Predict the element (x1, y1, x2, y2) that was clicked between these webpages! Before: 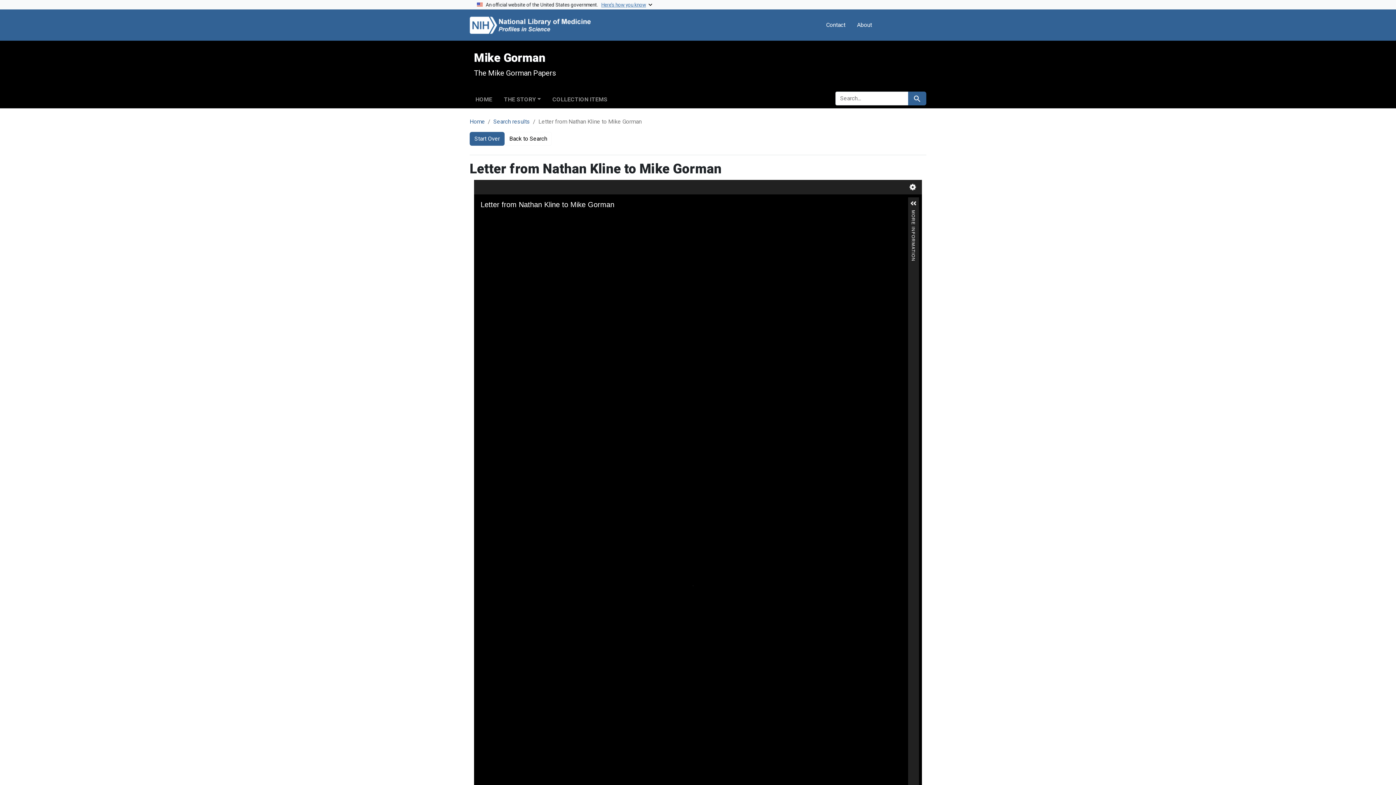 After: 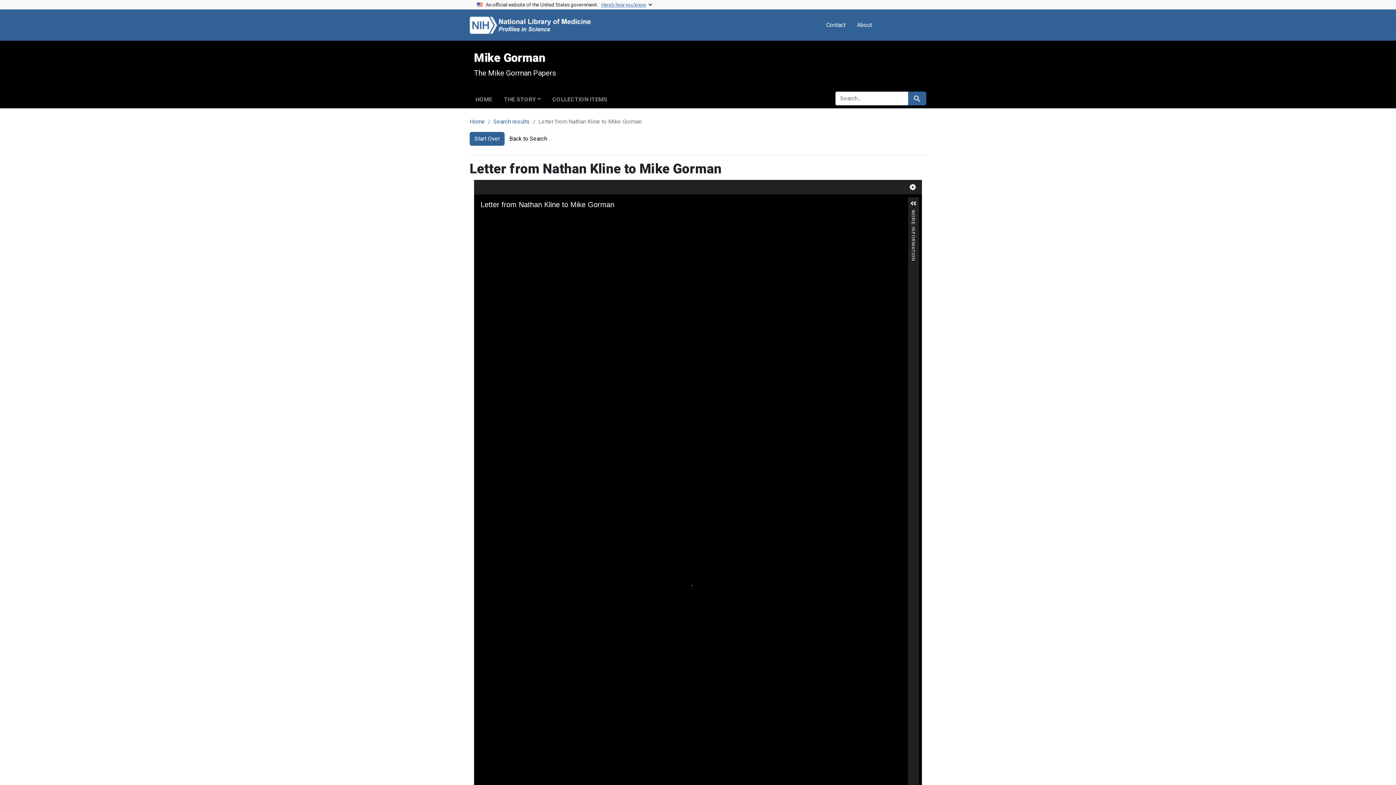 Action: label: Back to Search bbox: (504, 132, 552, 145)